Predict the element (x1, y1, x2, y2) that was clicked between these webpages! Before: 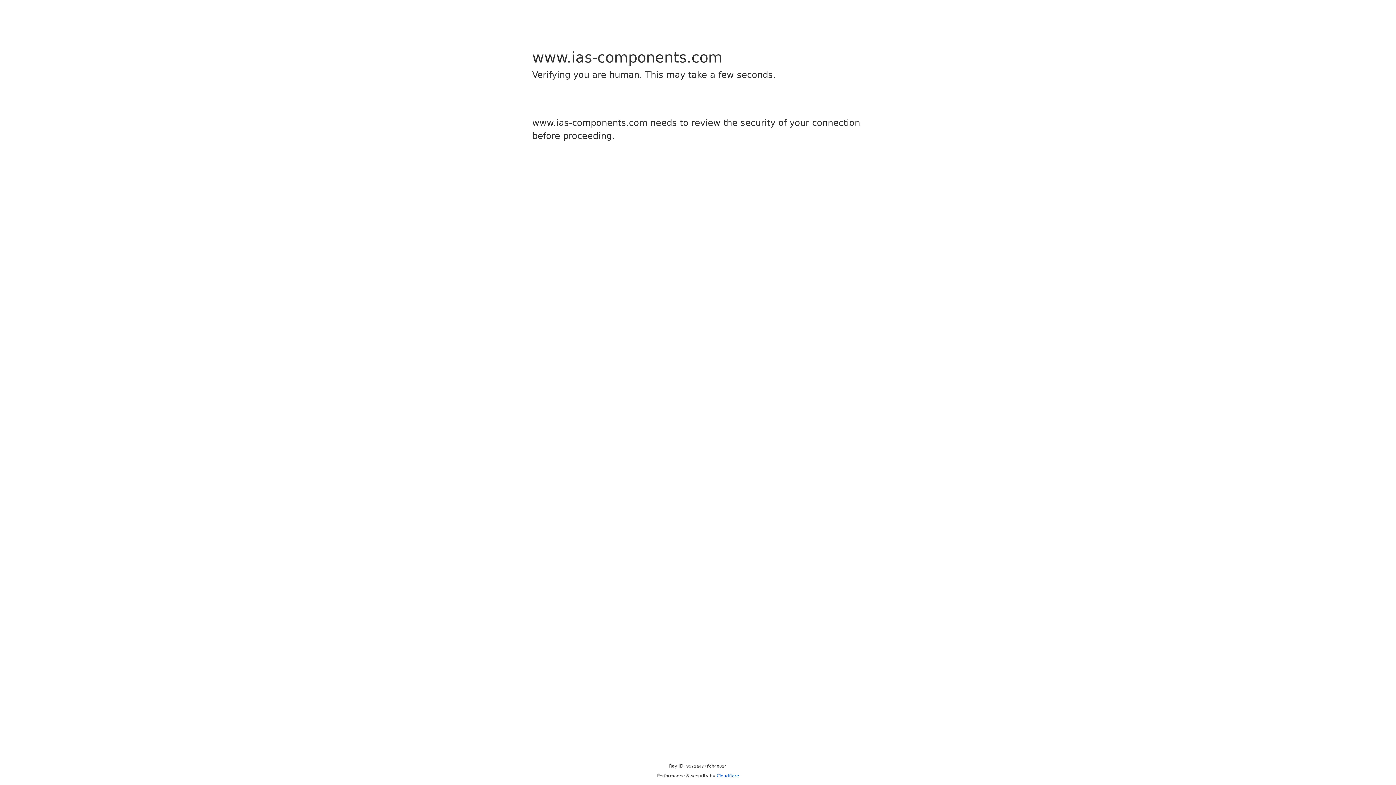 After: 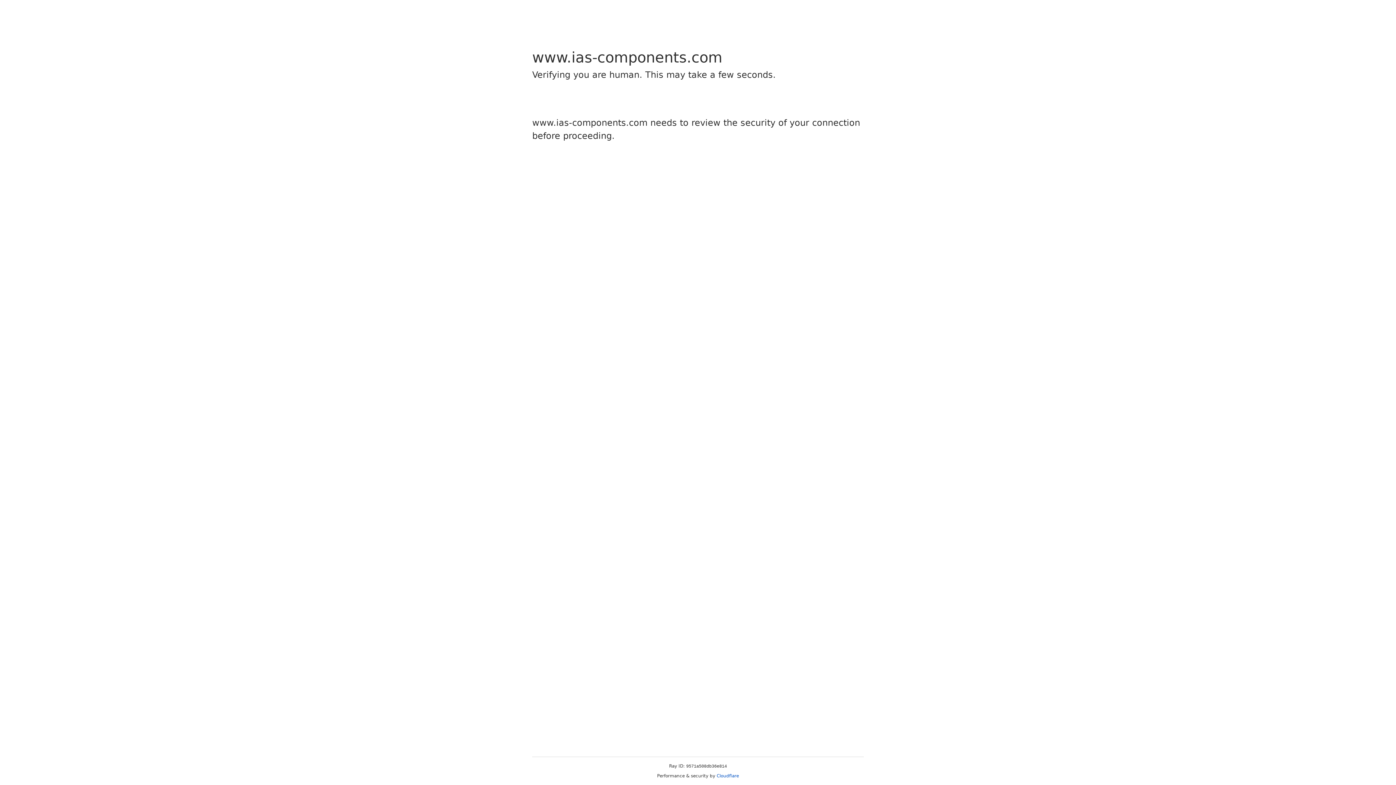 Action: label: Cloudflare bbox: (716, 773, 739, 778)